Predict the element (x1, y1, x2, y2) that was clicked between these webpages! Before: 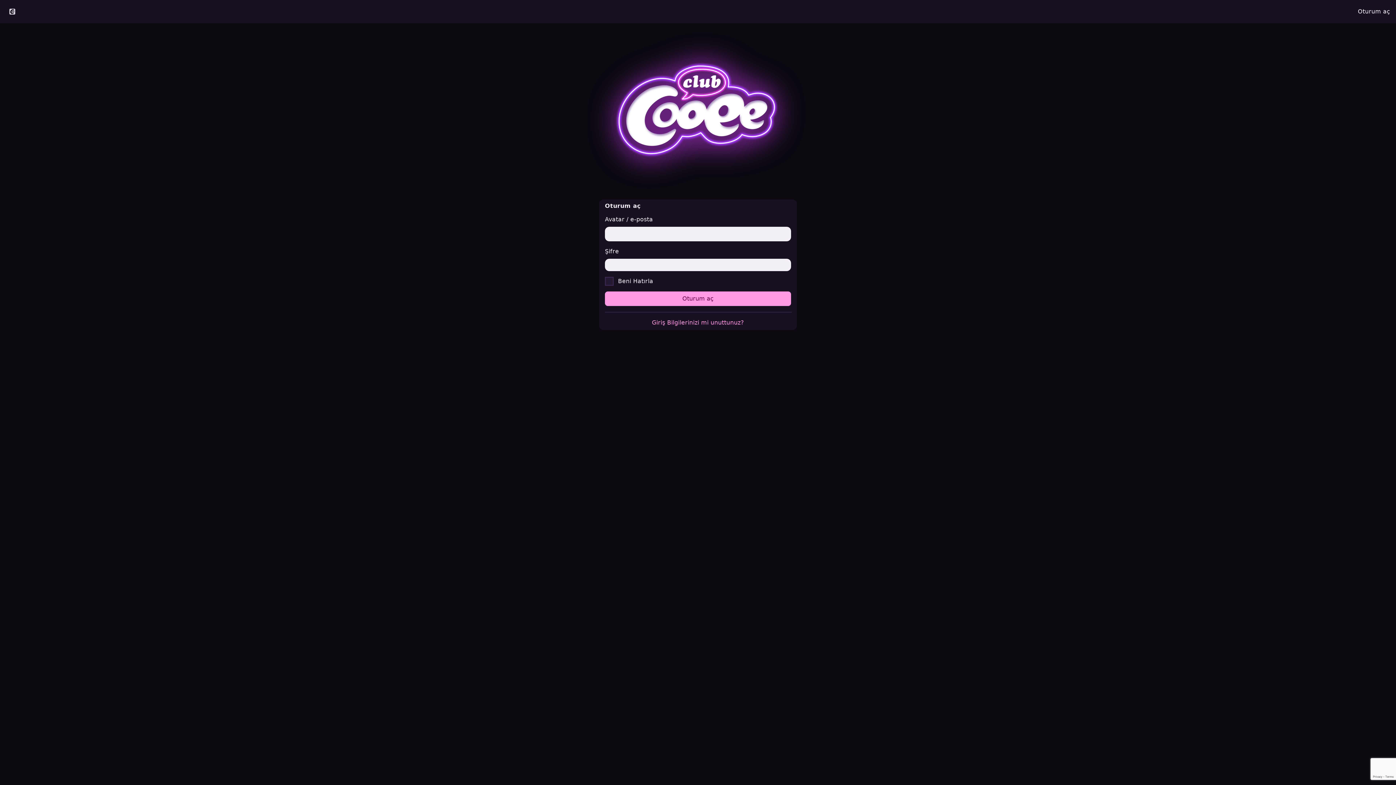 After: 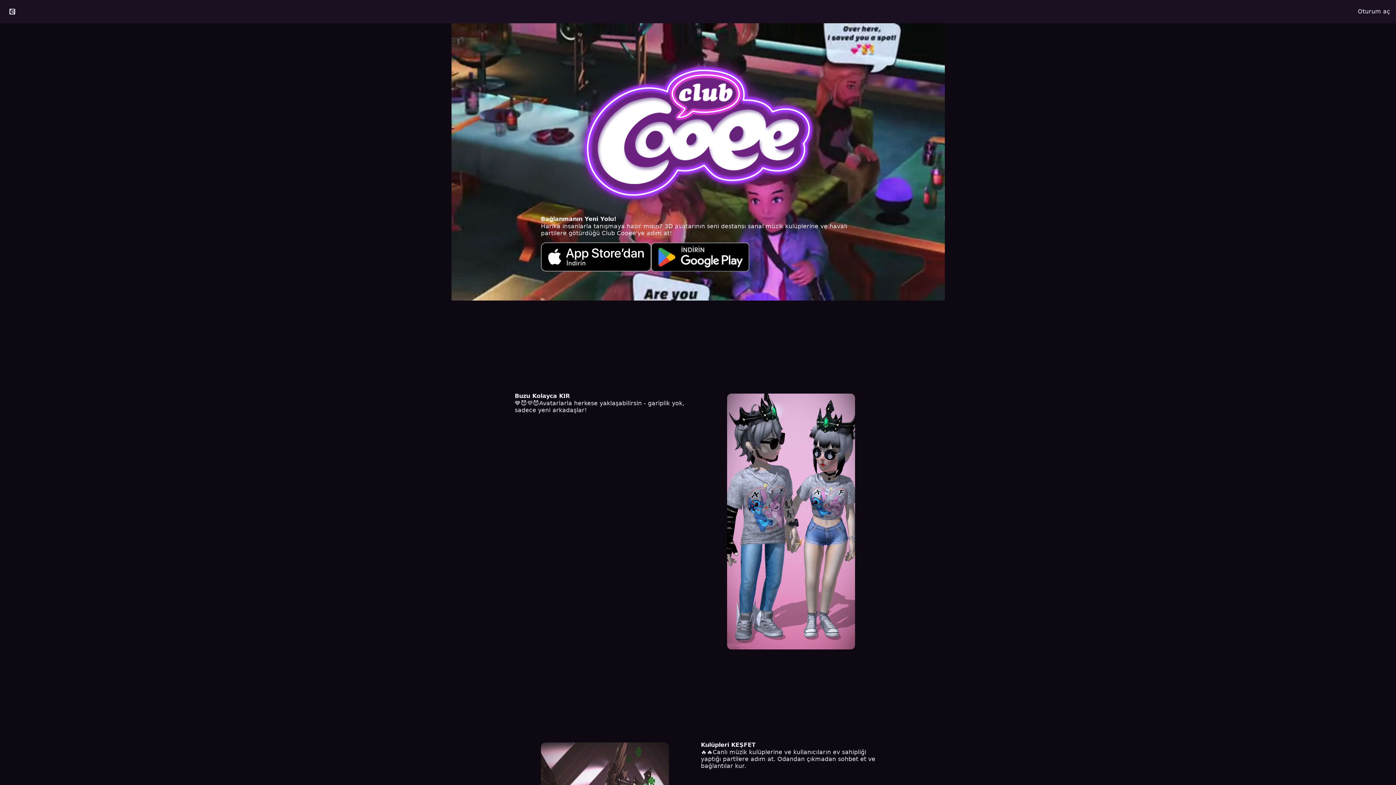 Action: bbox: (576, 29, 820, 193)